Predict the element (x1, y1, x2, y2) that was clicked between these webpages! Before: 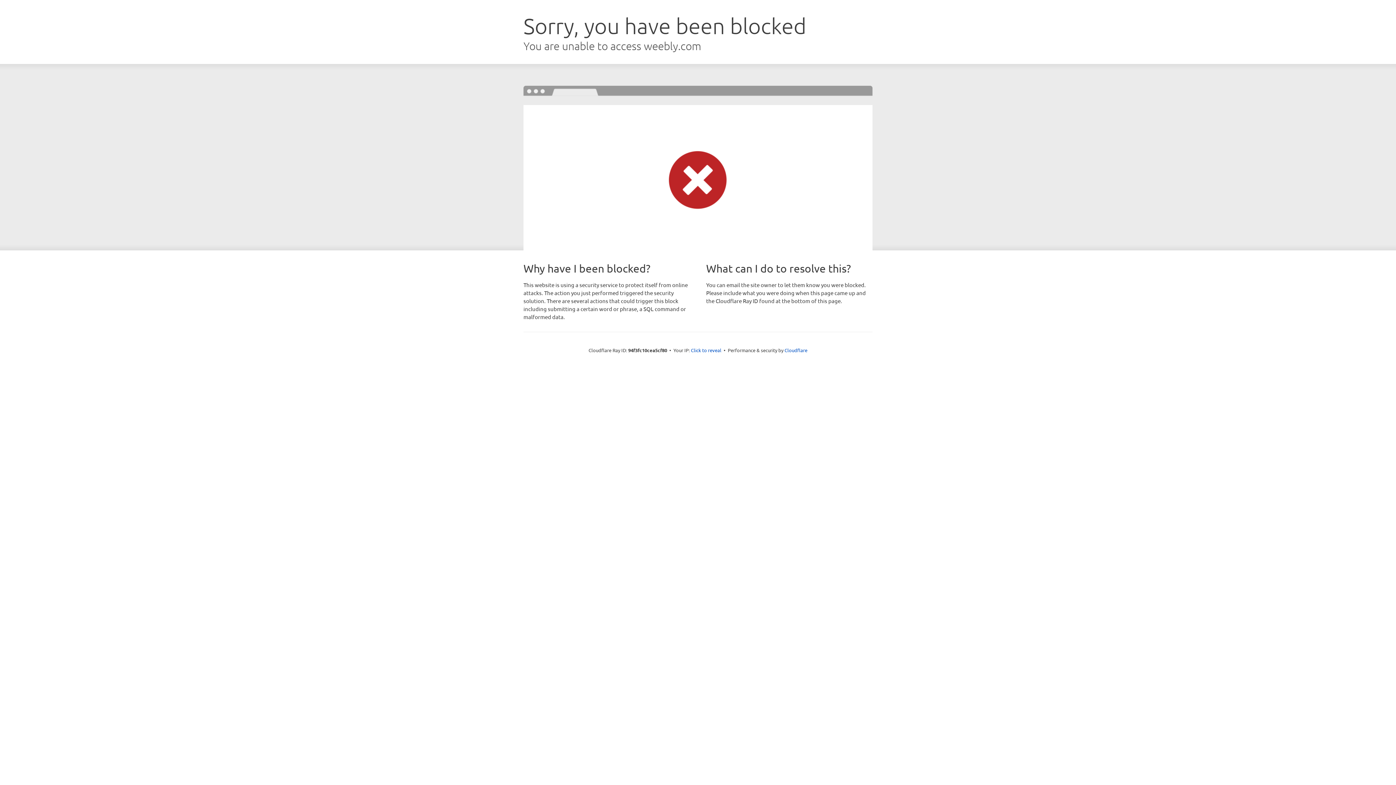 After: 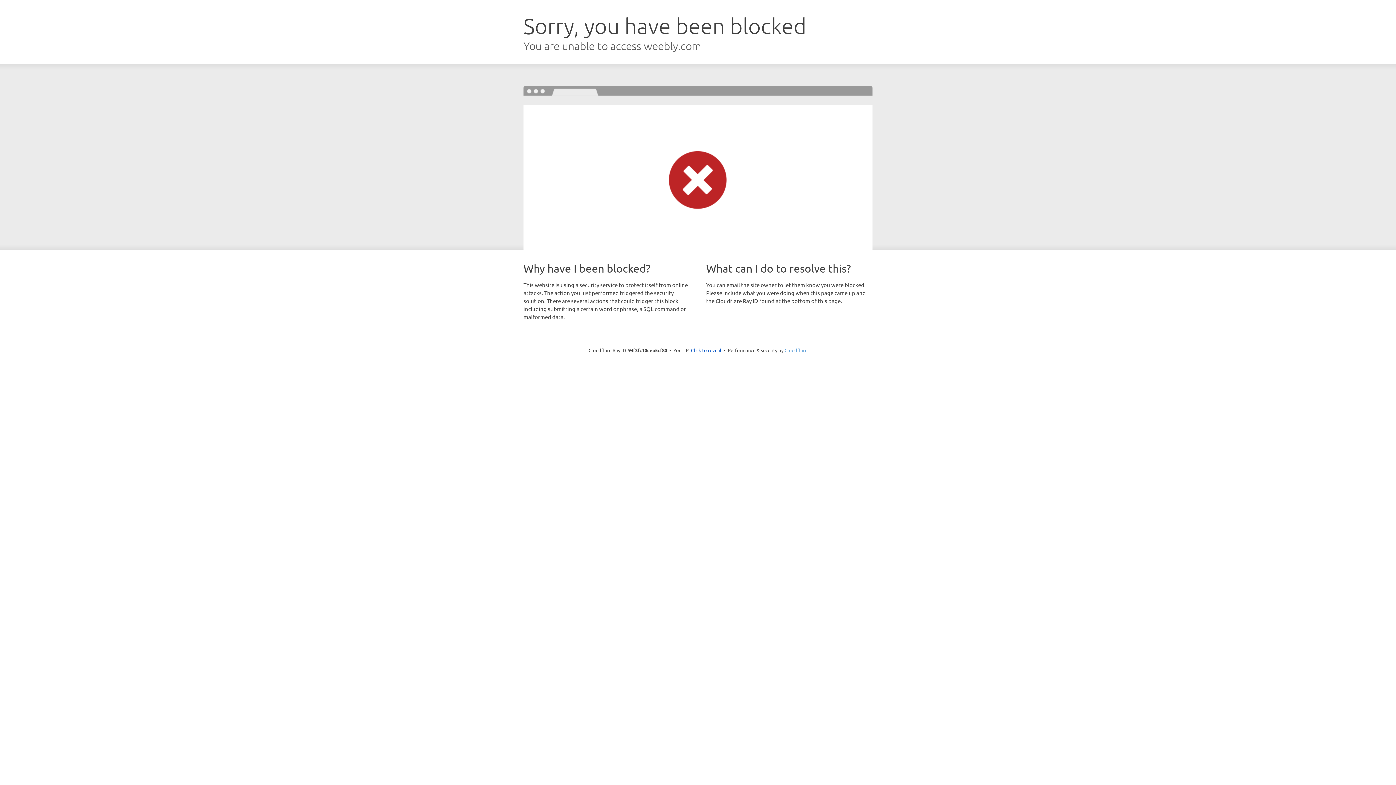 Action: bbox: (784, 347, 807, 353) label: Cloudflare